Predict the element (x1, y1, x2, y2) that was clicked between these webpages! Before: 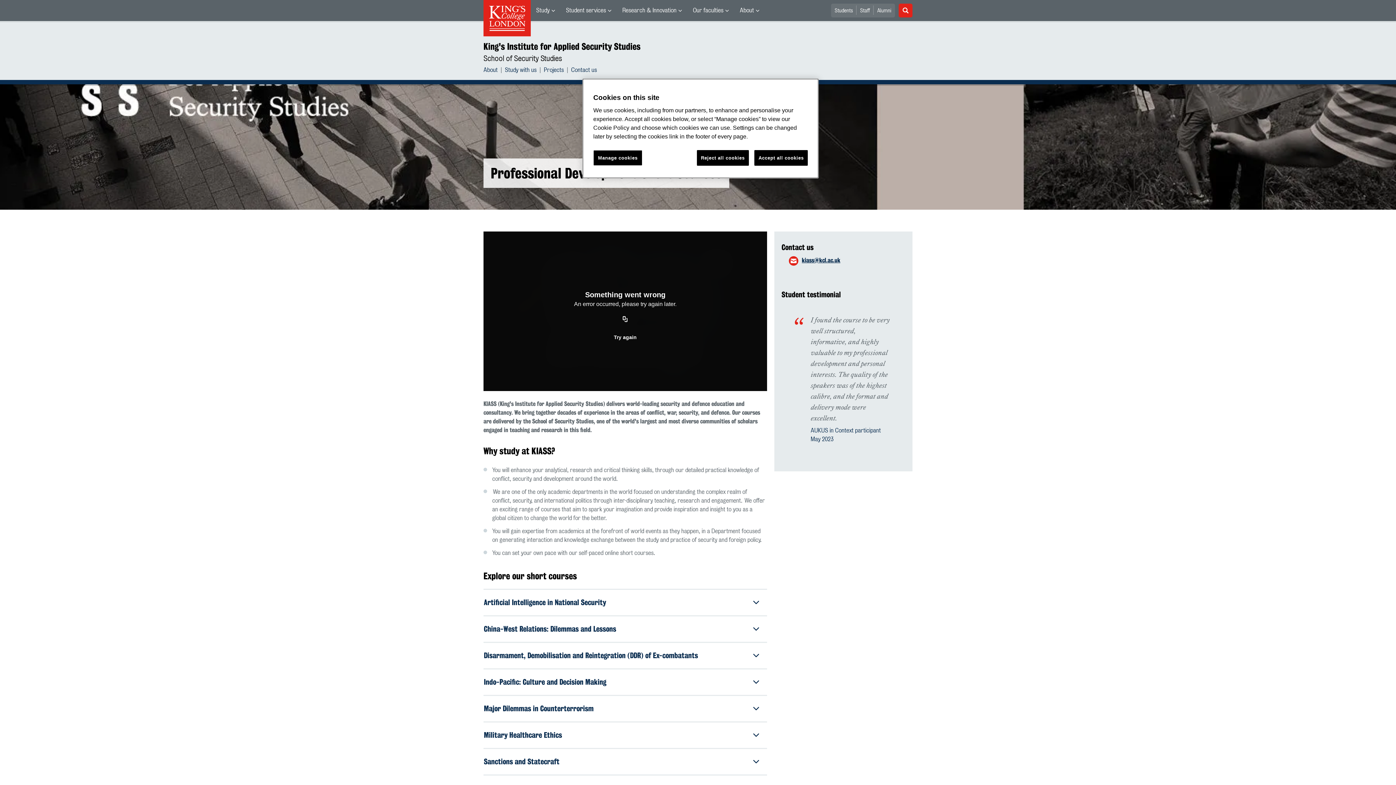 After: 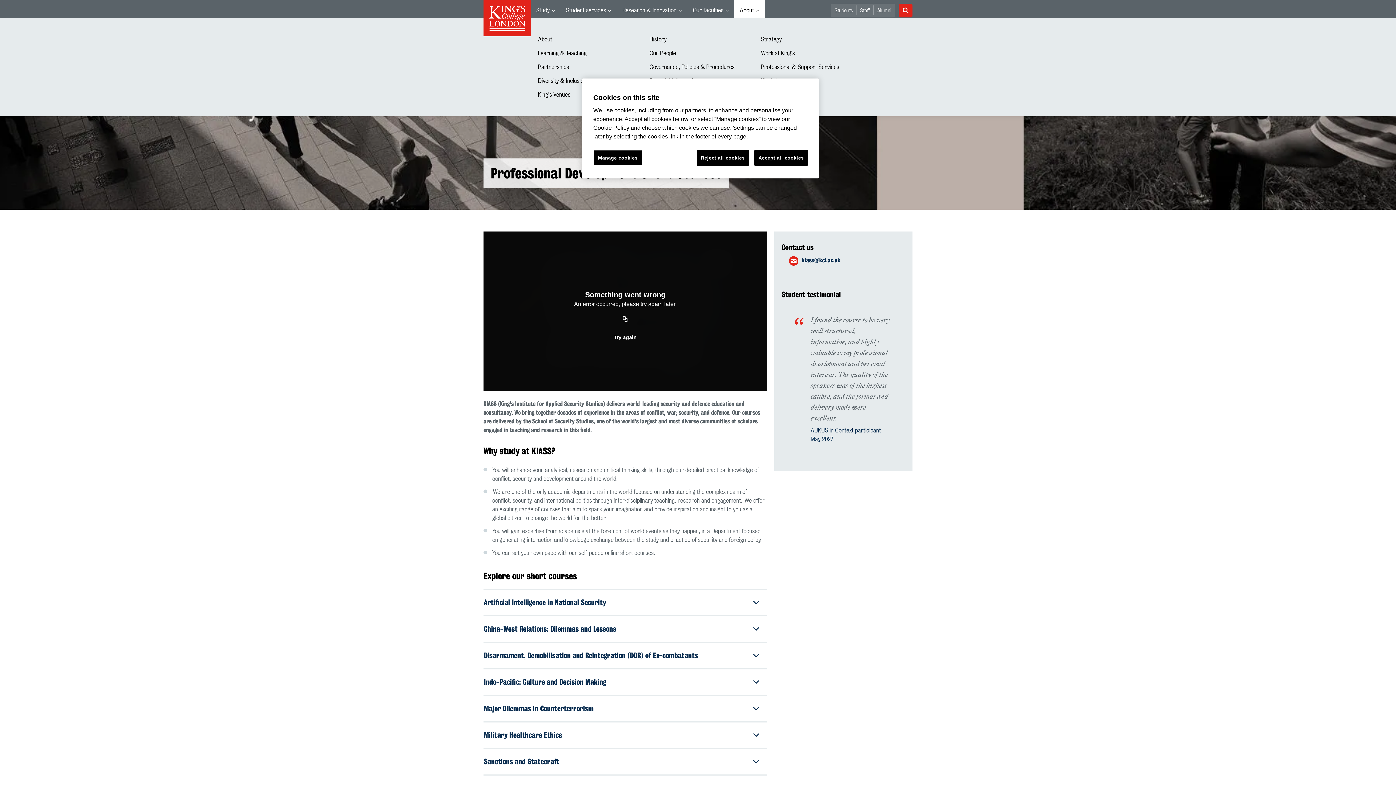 Action: label: About bbox: (734, 0, 765, 21)